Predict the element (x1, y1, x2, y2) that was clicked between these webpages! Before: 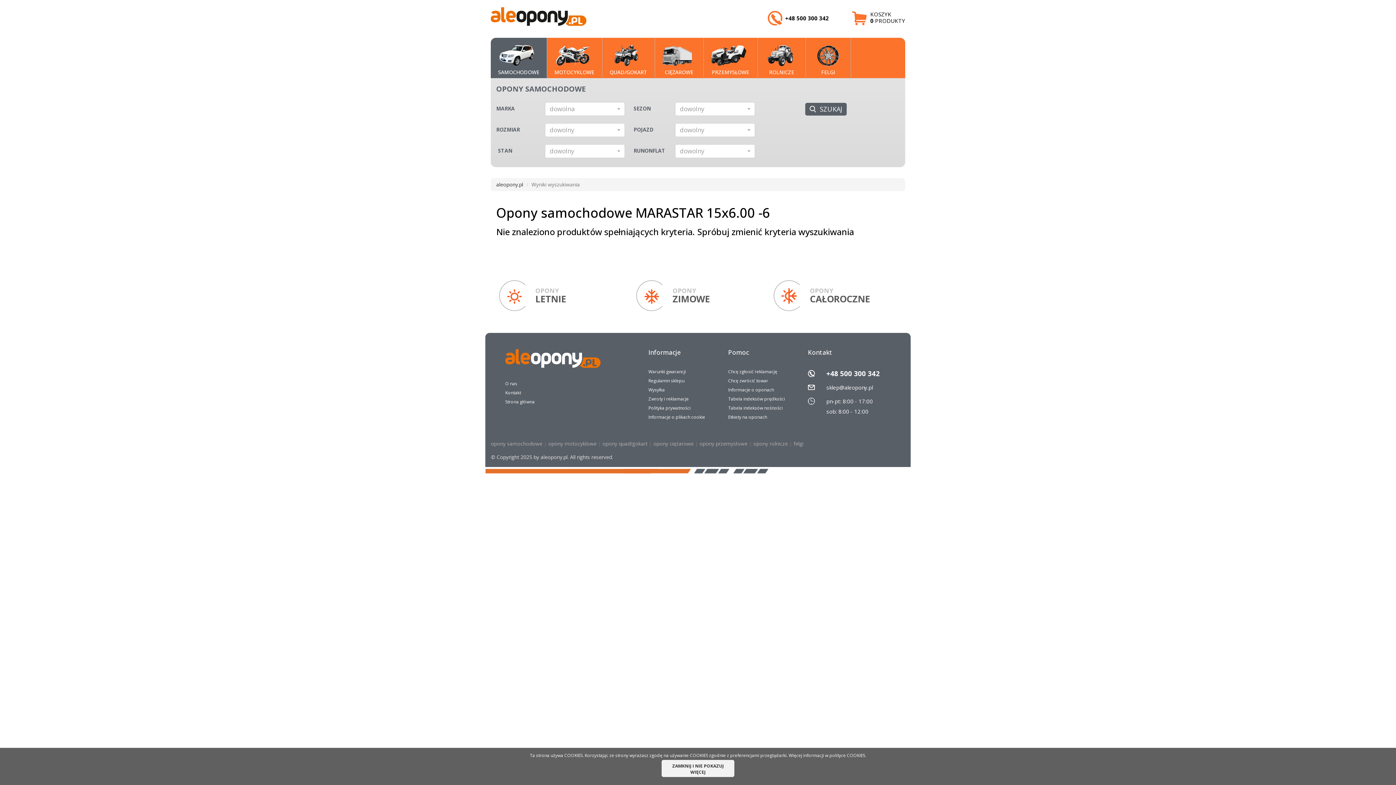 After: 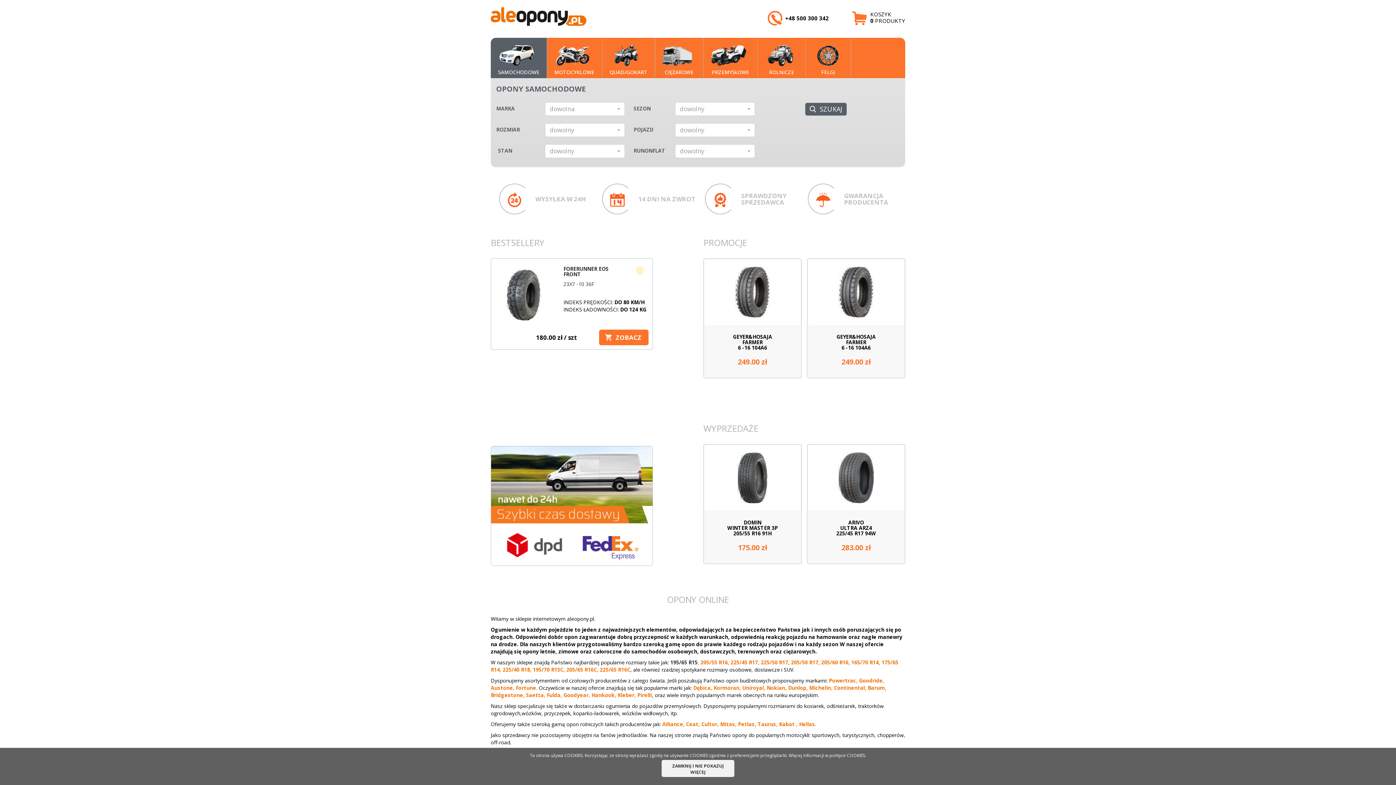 Action: label: Strona główna bbox: (505, 398, 534, 405)